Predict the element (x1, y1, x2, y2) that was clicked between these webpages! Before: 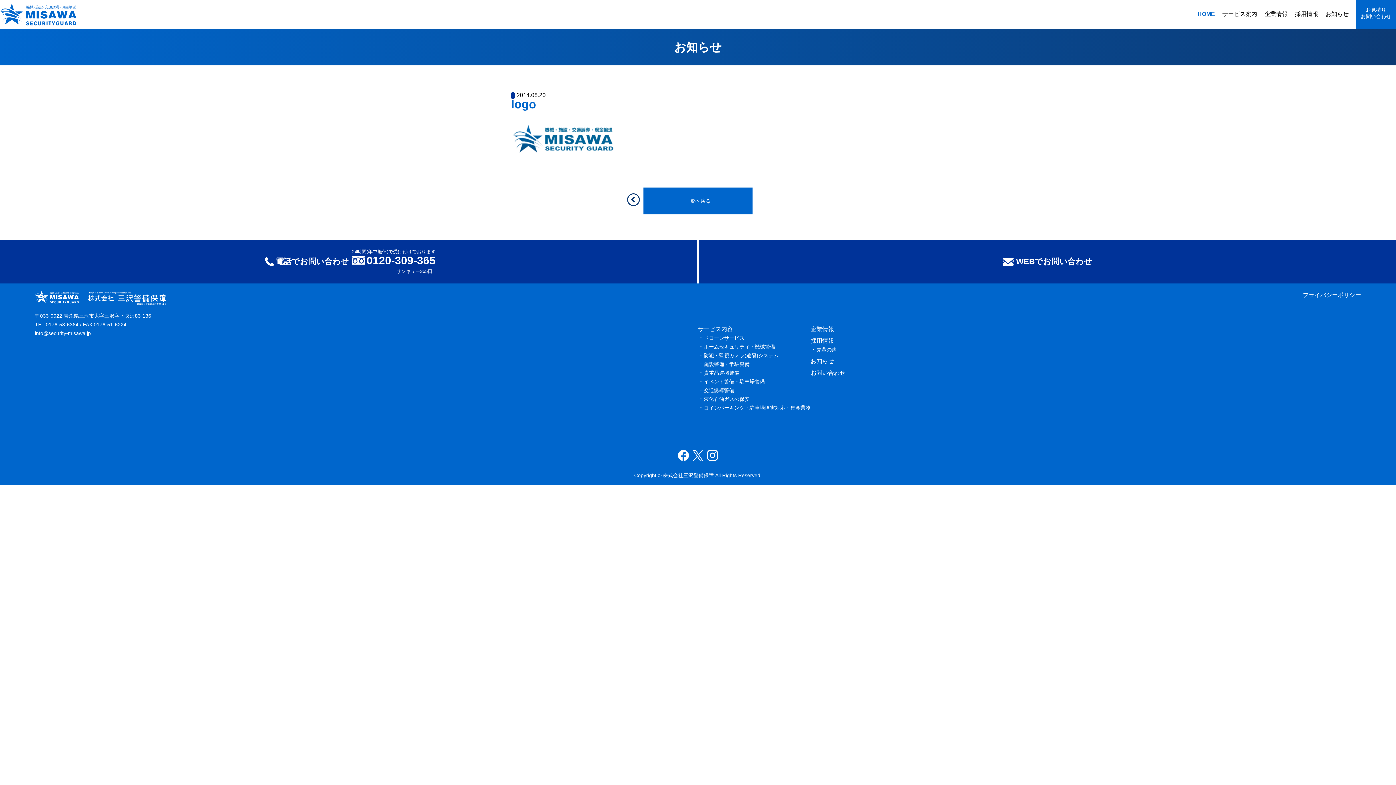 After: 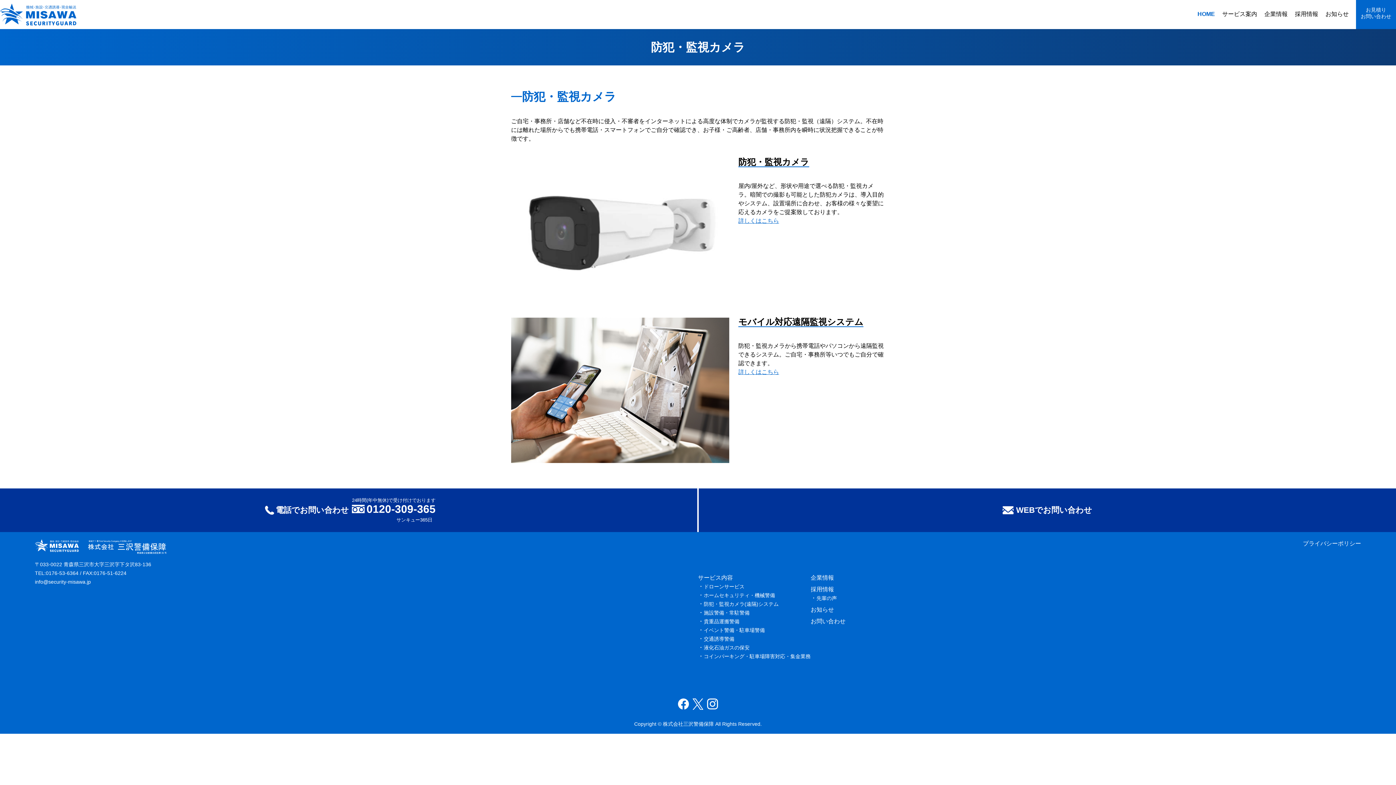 Action: label: 防犯・監視カメラ(遠隔)システム bbox: (704, 352, 778, 358)